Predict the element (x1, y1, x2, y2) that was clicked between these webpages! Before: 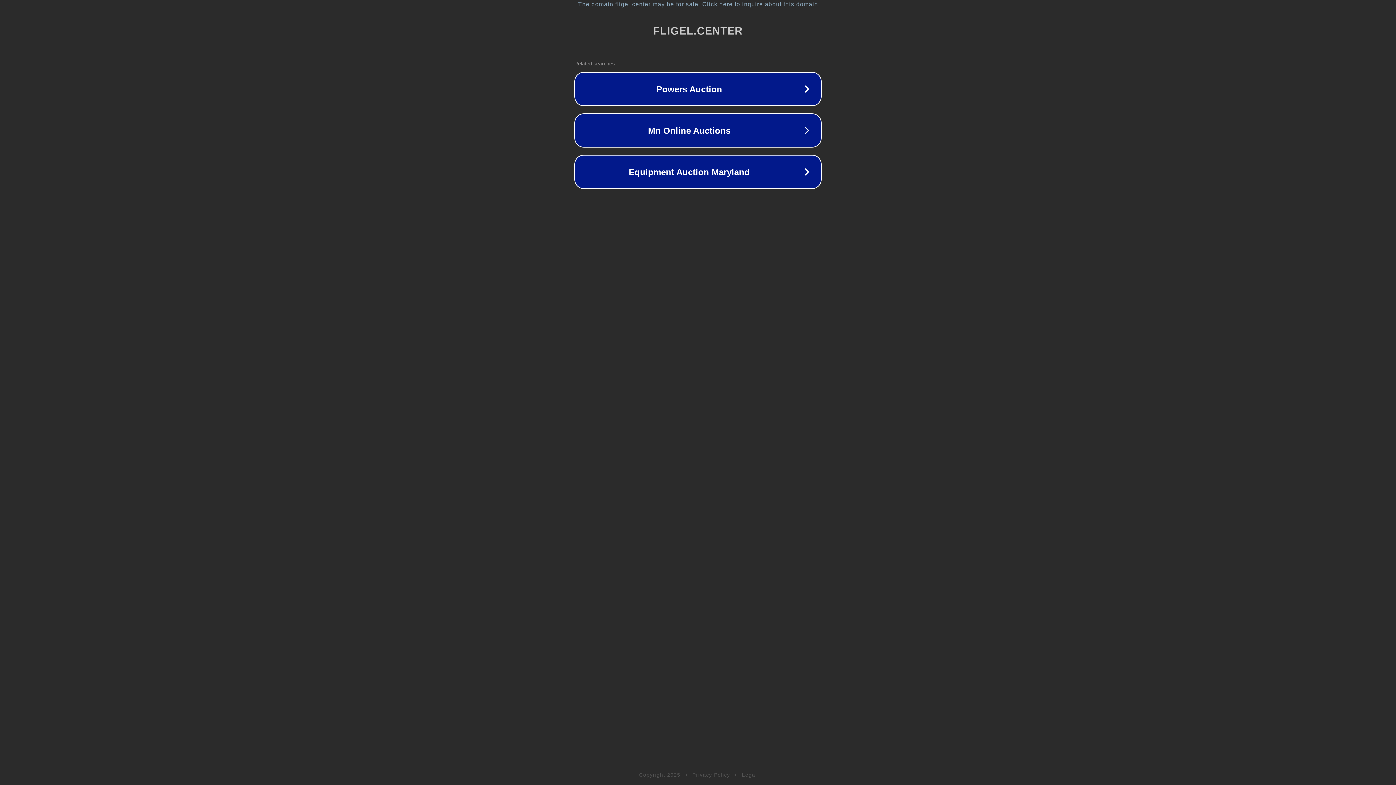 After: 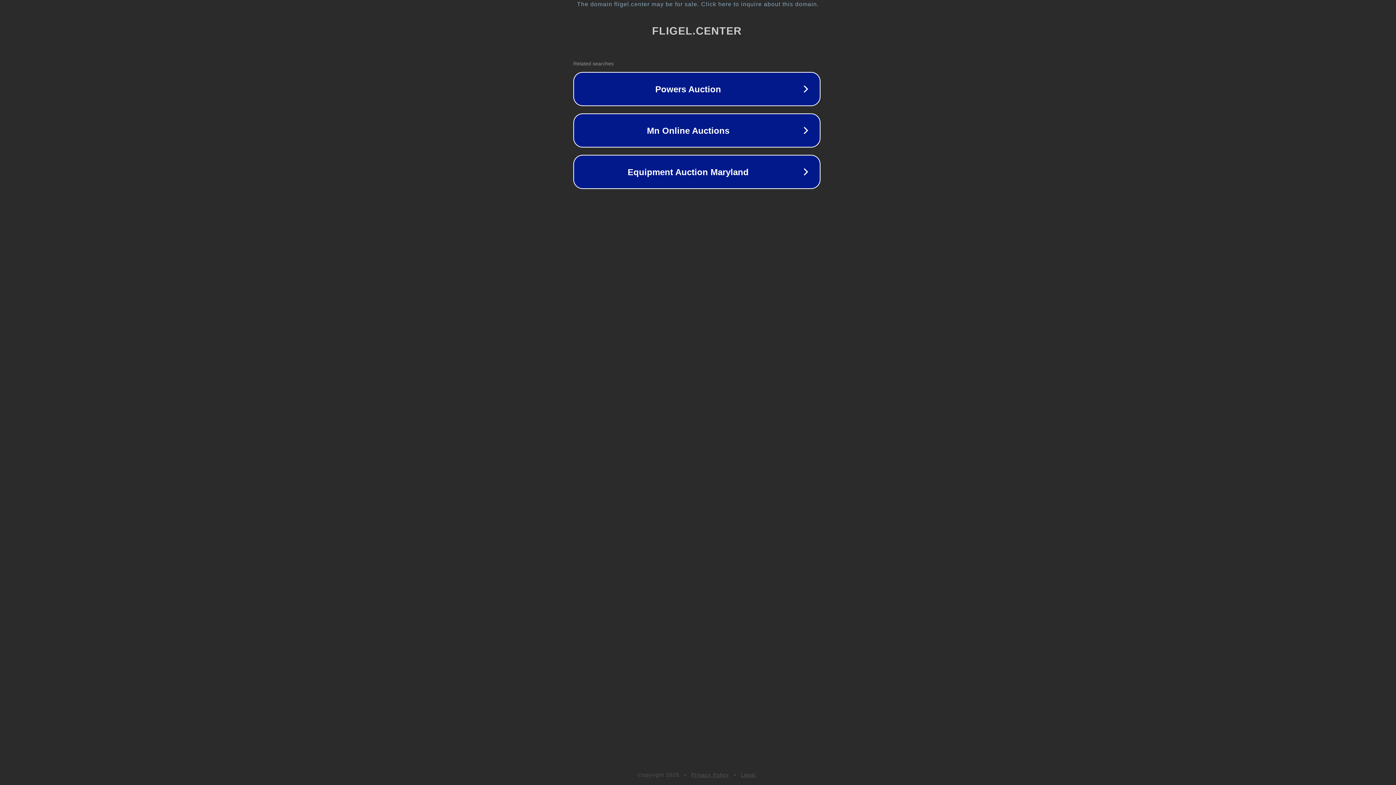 Action: bbox: (1, 1, 1397, 7) label: The domain fligel.center may be for sale. Click here to inquire about this domain.